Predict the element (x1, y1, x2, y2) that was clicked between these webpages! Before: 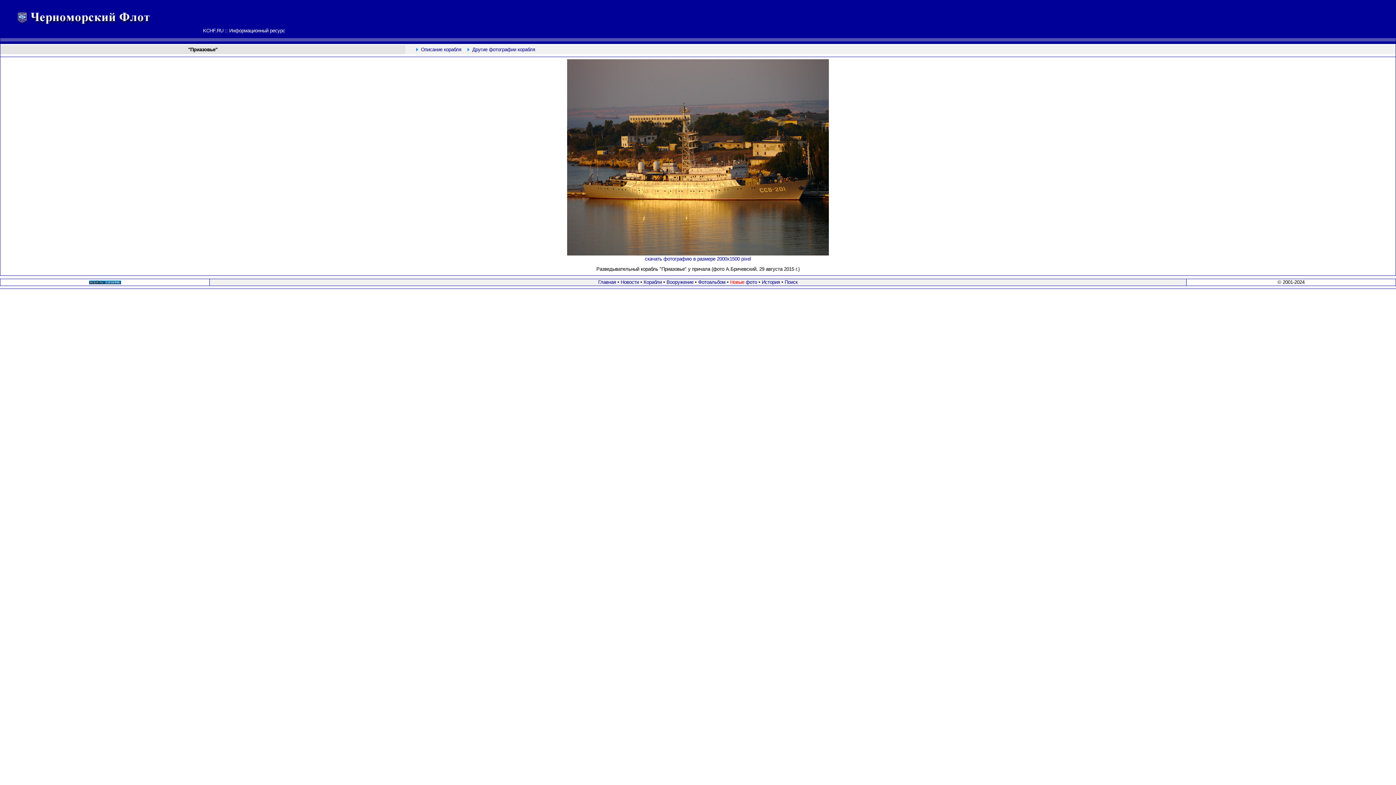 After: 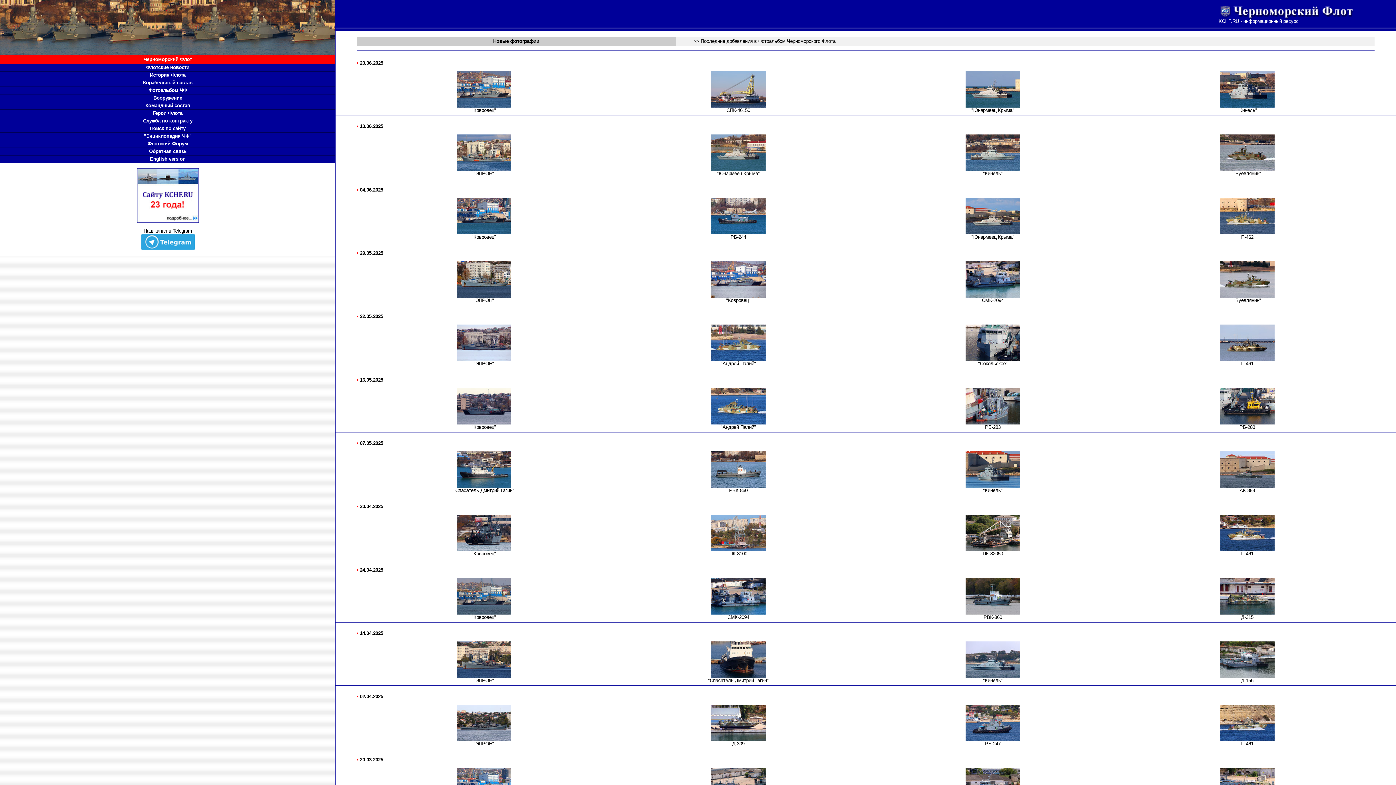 Action: bbox: (730, 279, 757, 285) label: Новые фото